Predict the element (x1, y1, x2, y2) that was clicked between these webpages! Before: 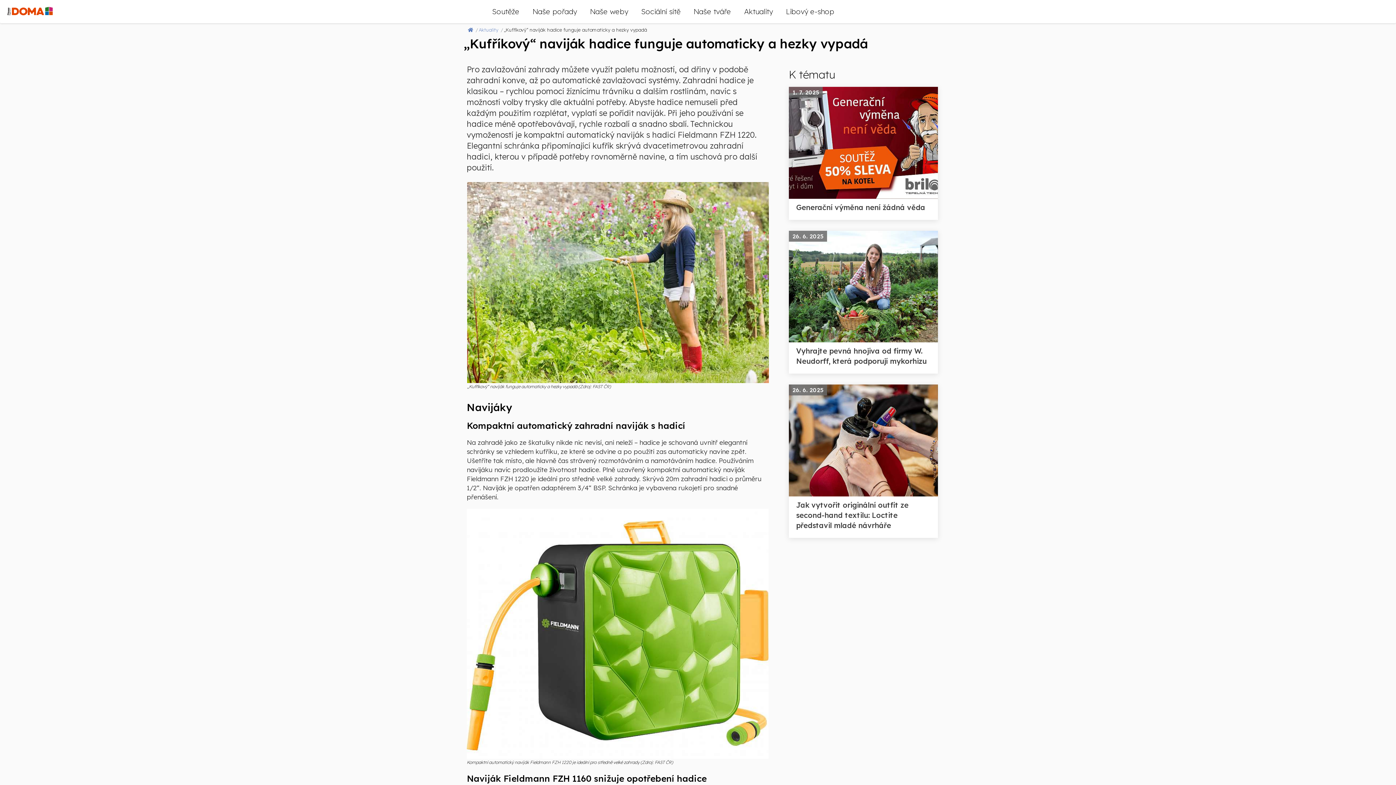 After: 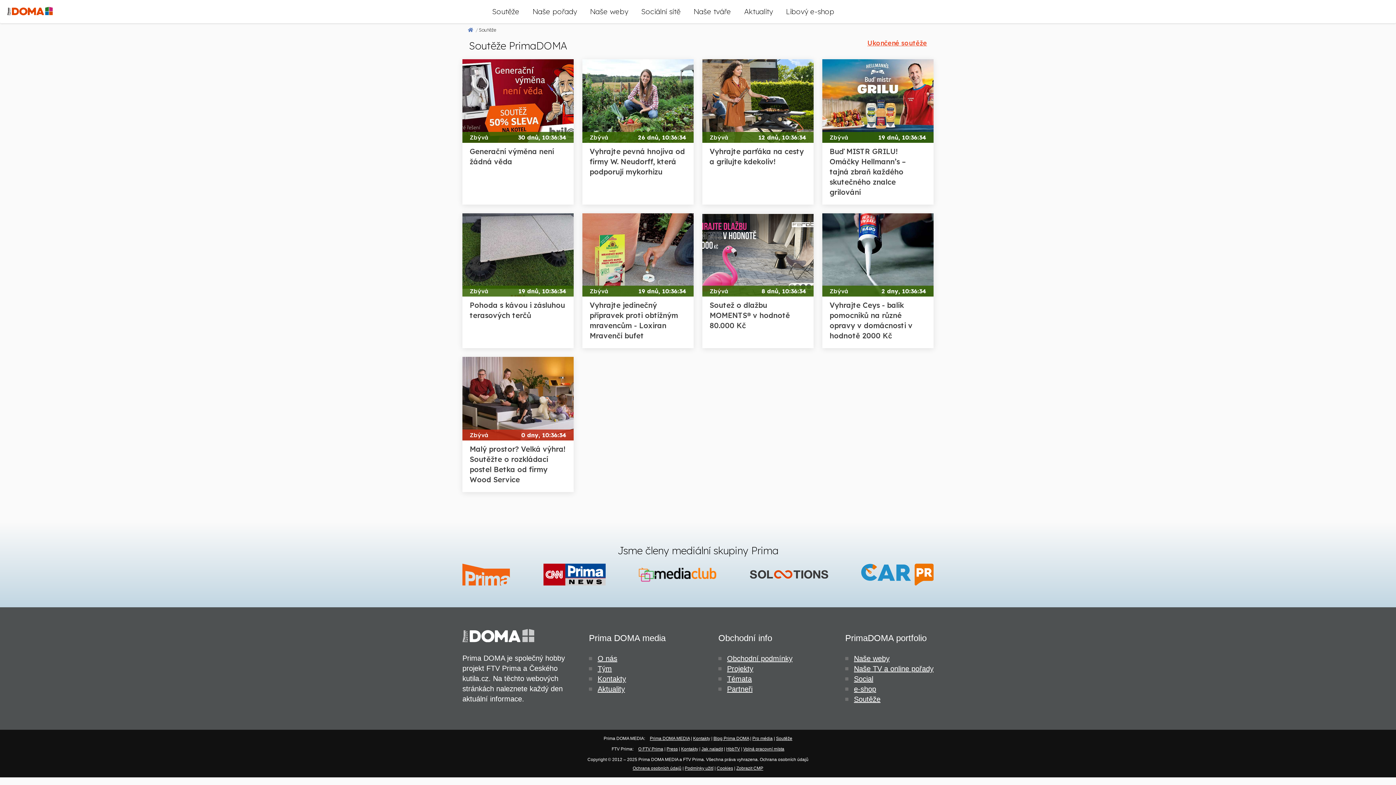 Action: label: Soutěže bbox: (488, 6, 523, 17)